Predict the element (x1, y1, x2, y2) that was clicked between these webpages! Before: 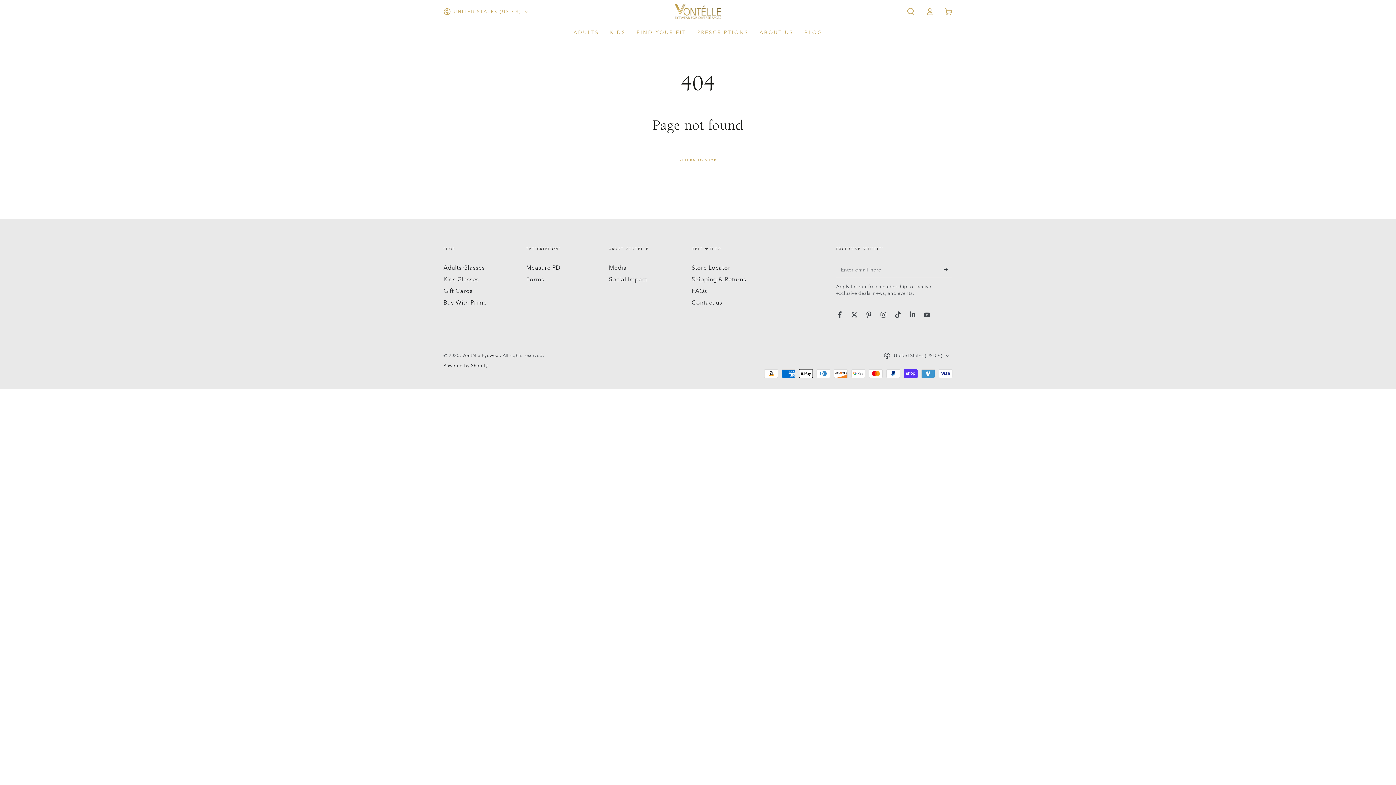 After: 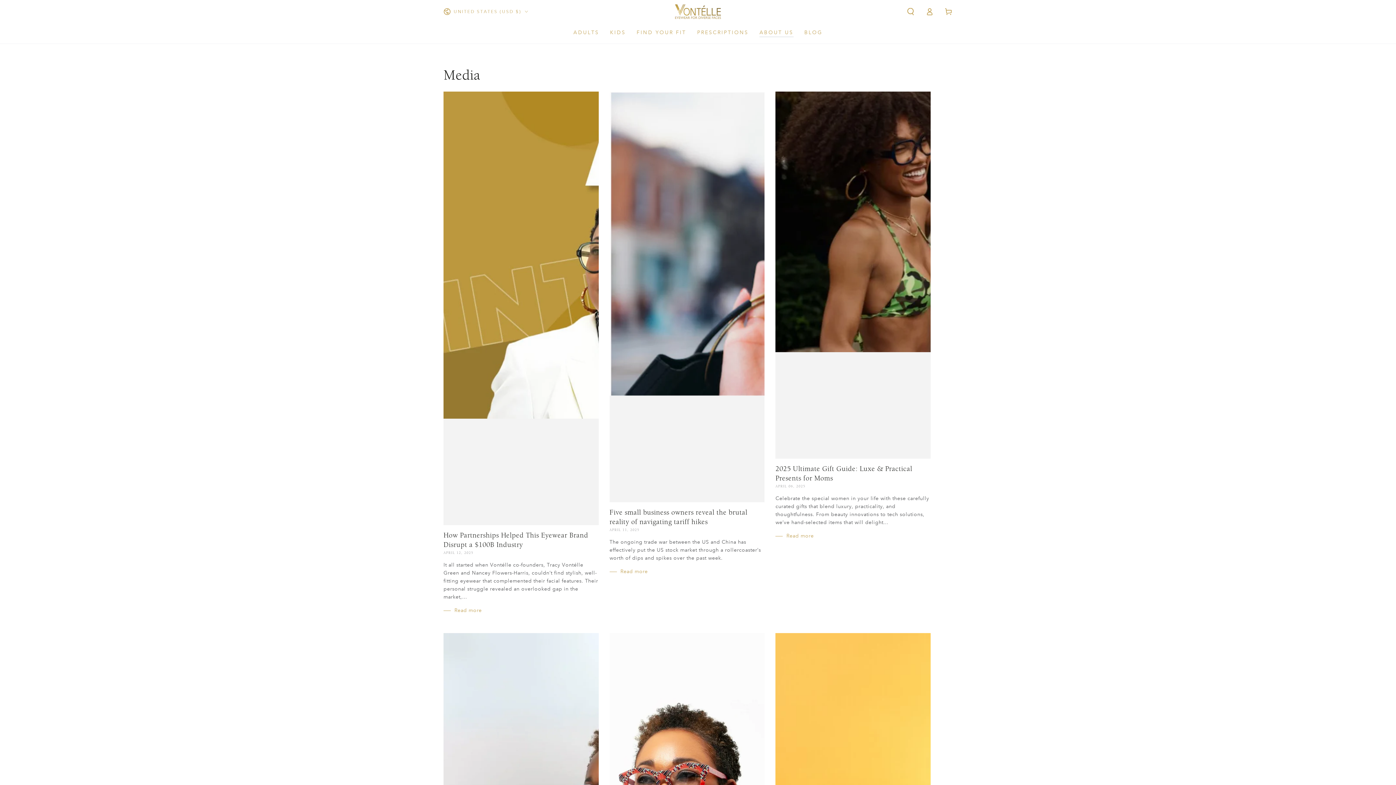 Action: label: Media bbox: (609, 264, 626, 271)